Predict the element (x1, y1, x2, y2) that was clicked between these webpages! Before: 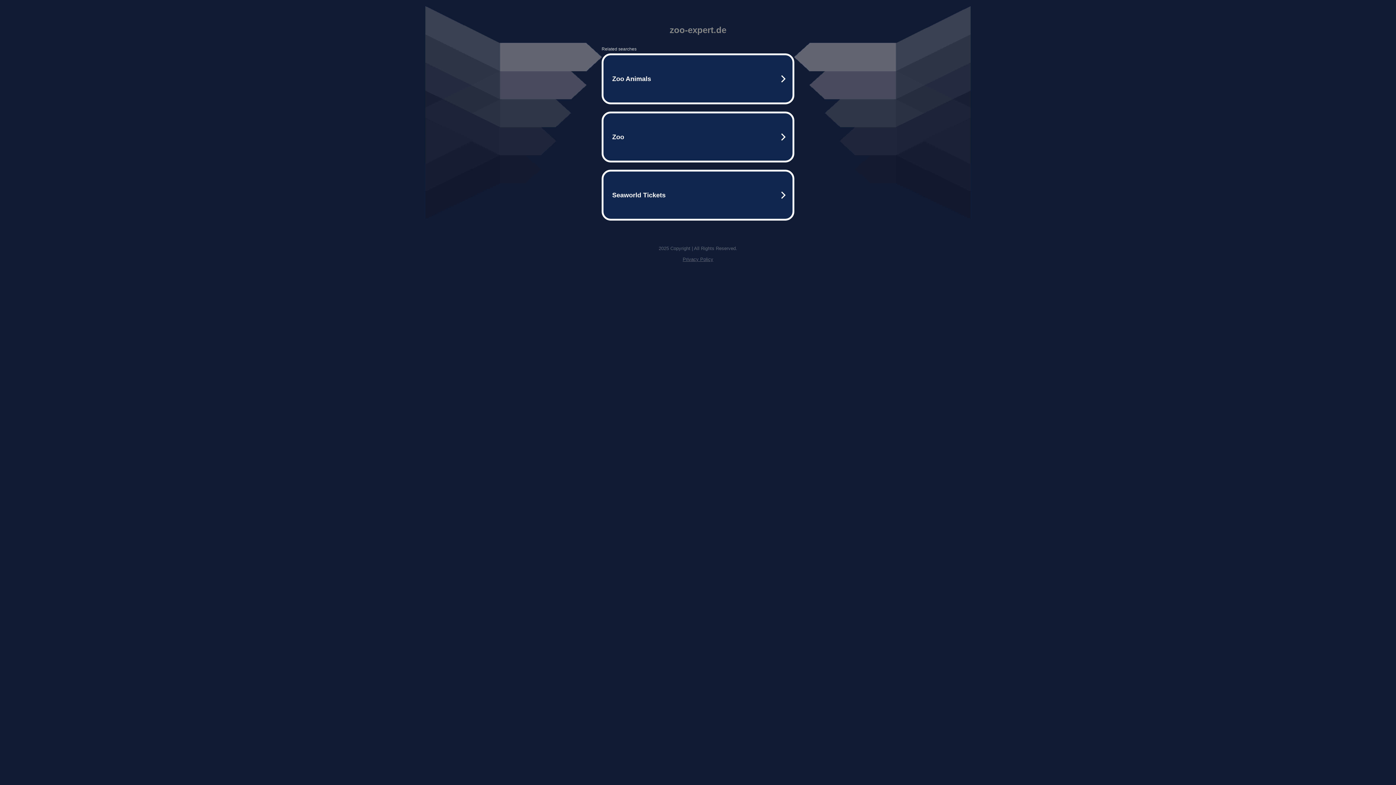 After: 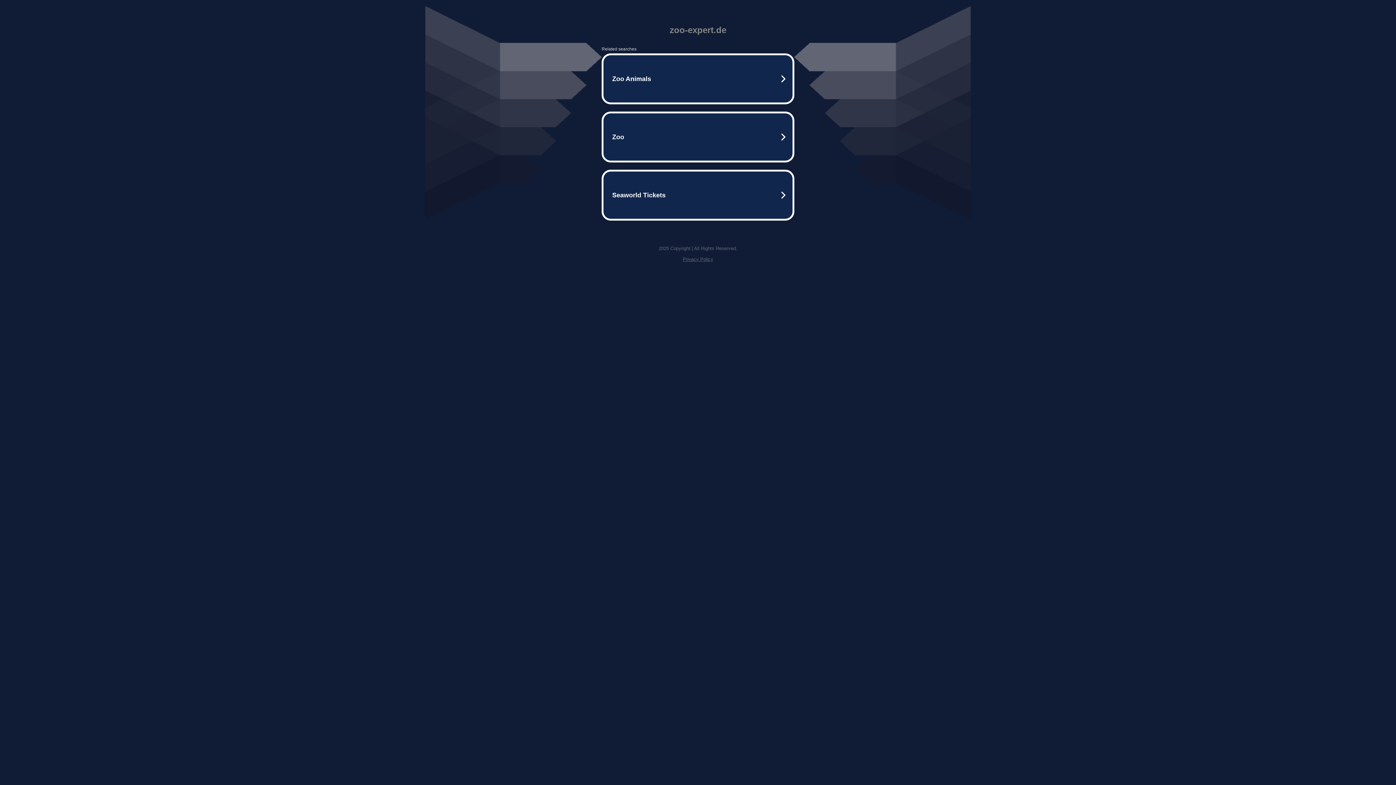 Action: bbox: (682, 256, 713, 262) label: Privacy Policy